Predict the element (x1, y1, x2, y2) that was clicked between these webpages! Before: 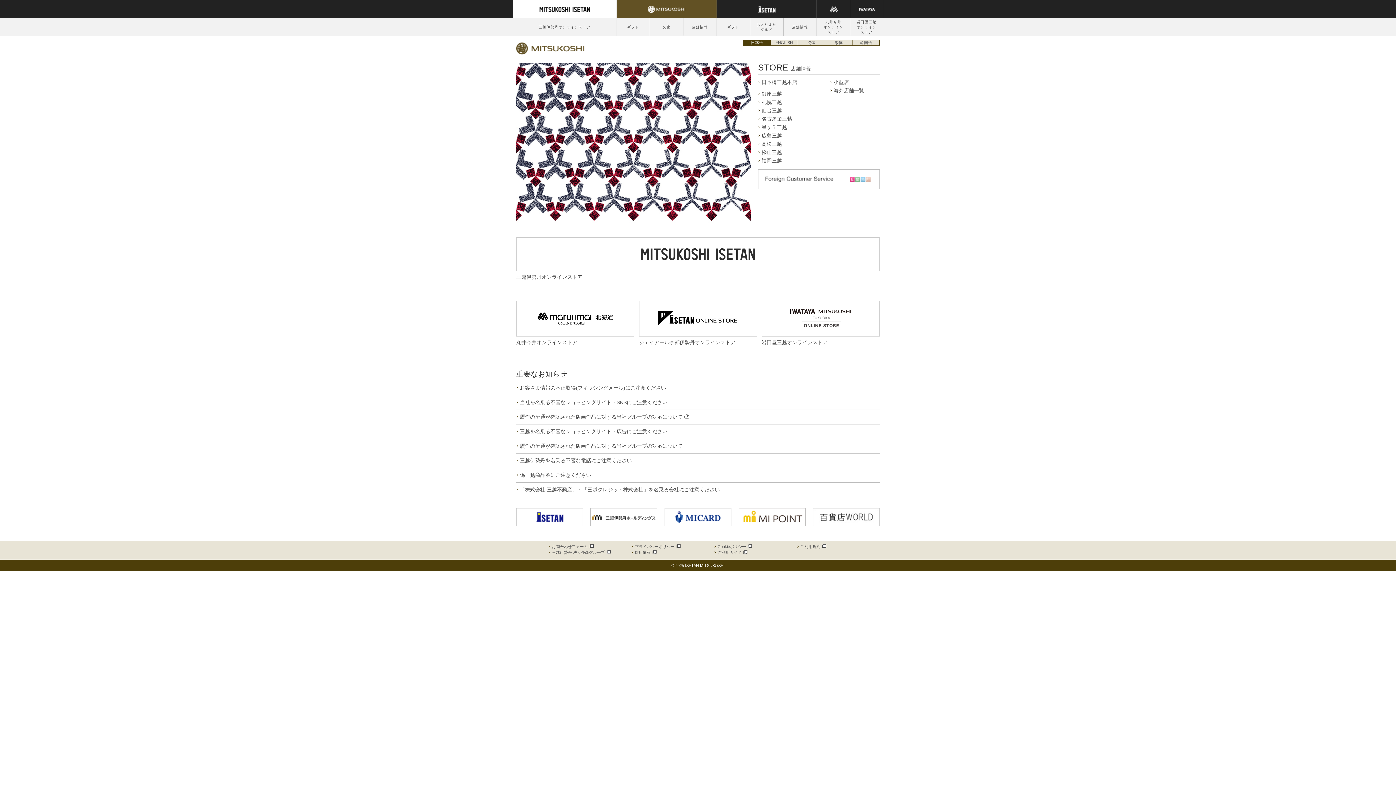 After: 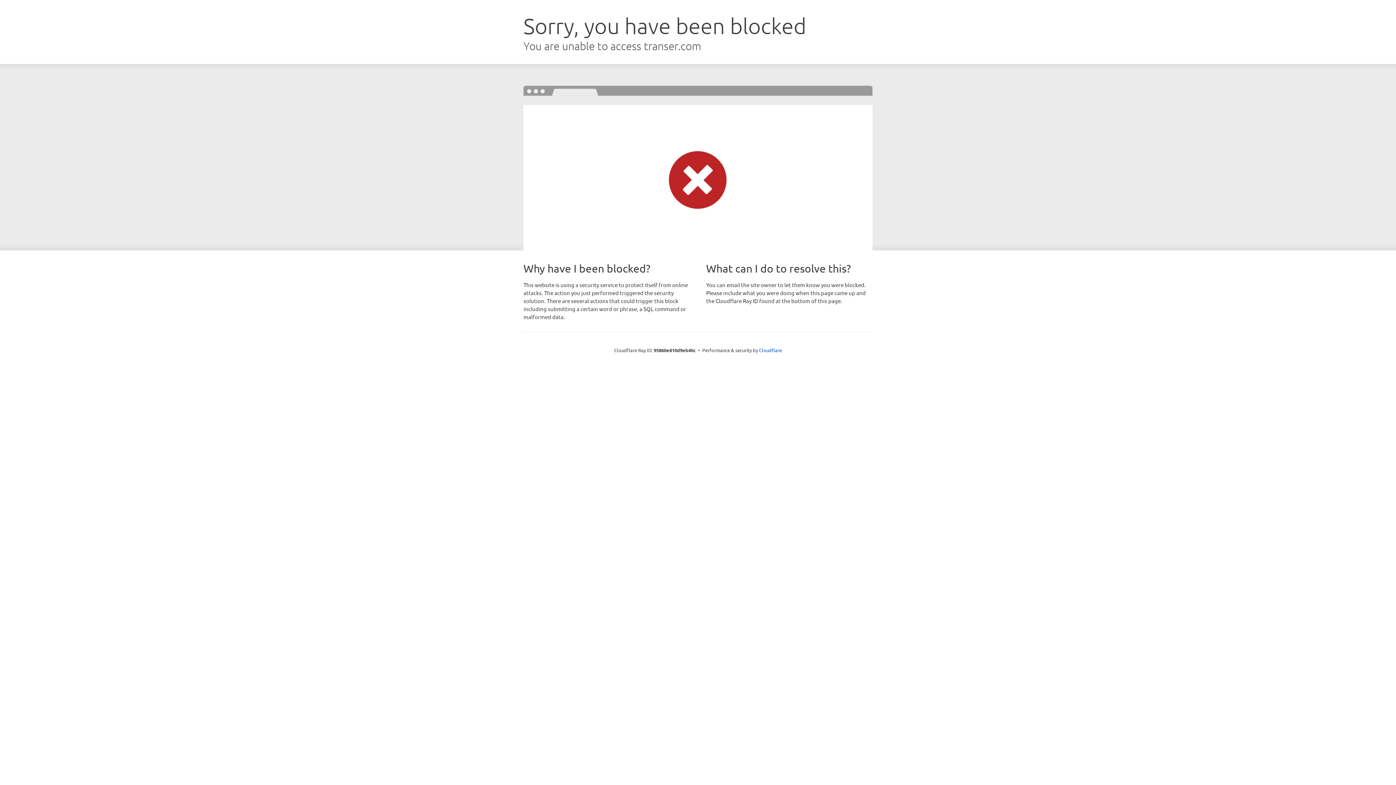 Action: bbox: (770, 39, 797, 45) label: ENGLISH